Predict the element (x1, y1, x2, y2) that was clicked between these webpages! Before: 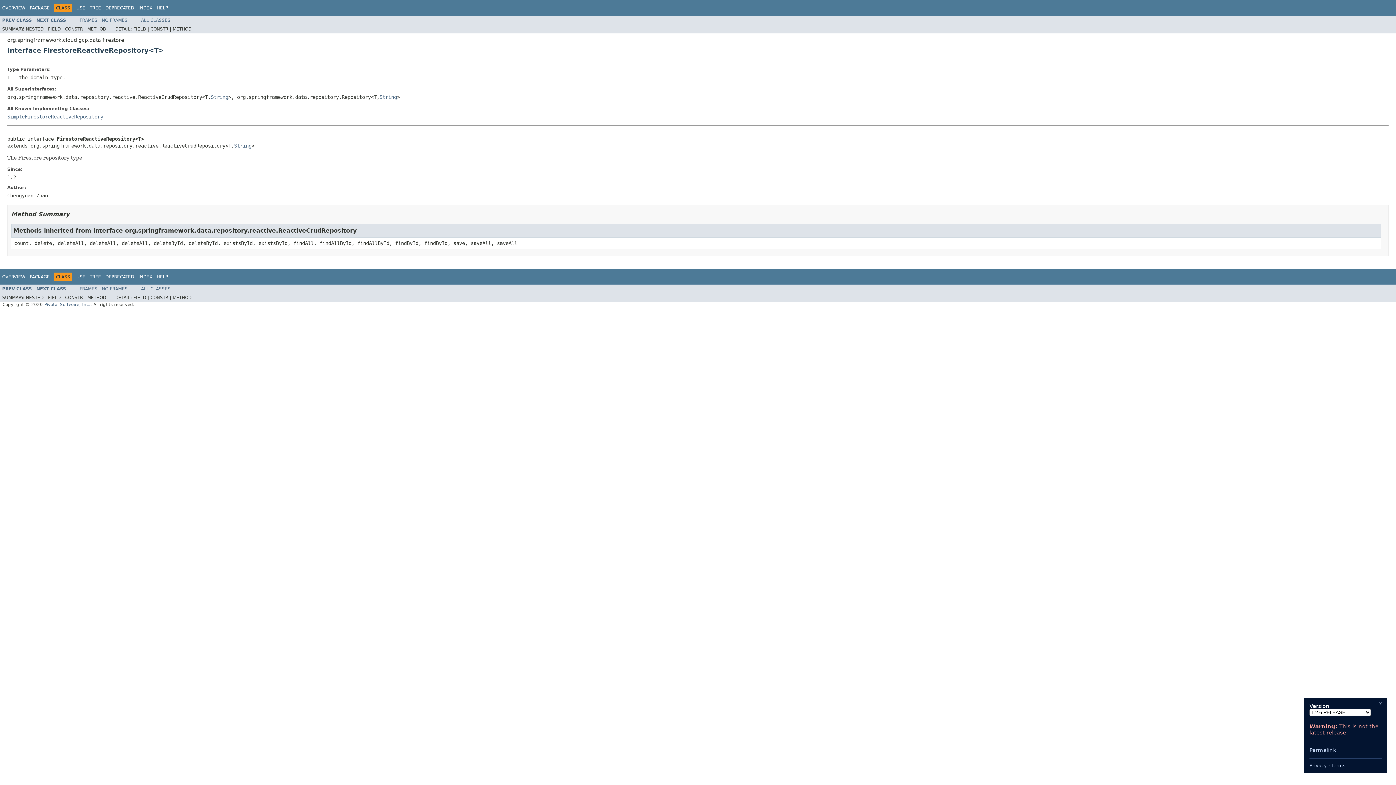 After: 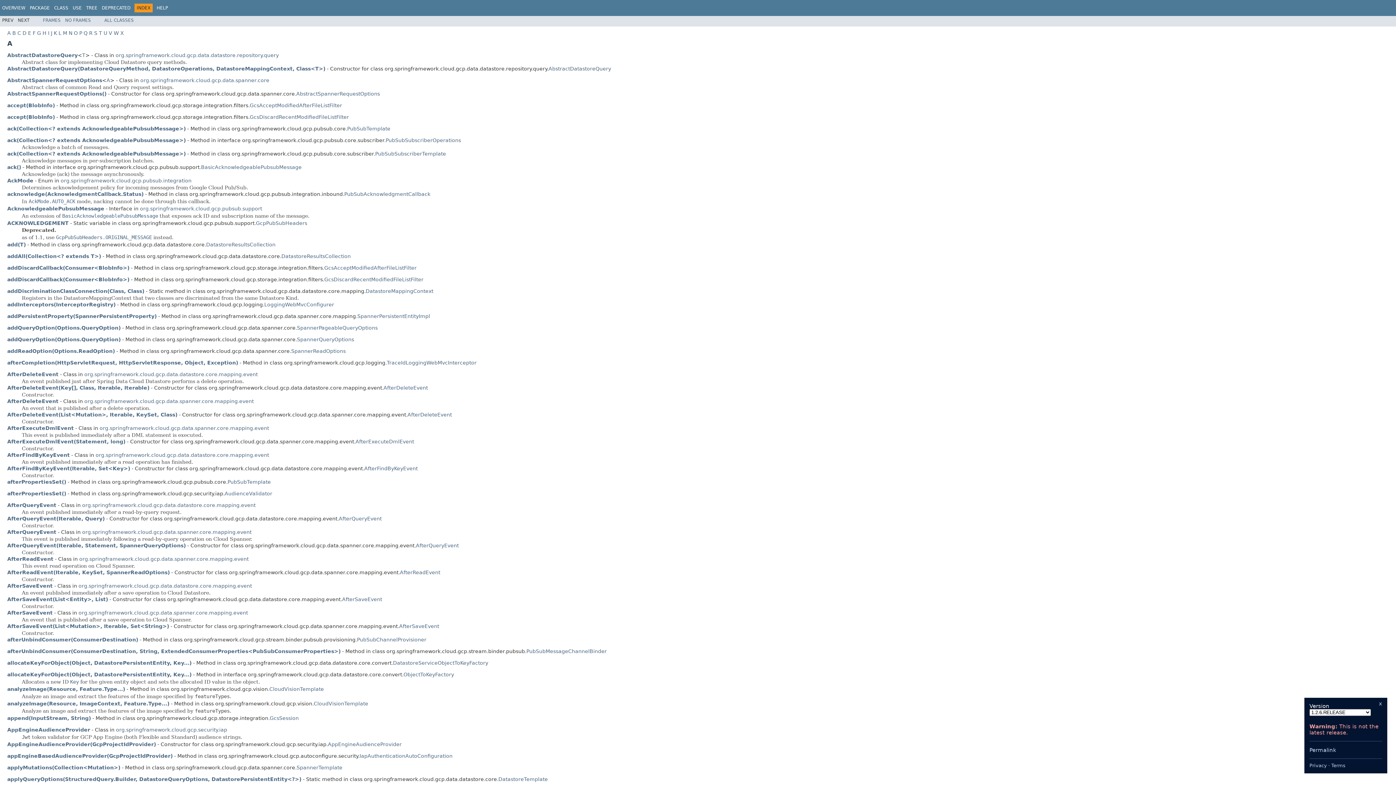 Action: bbox: (138, 5, 152, 10) label: INDEX